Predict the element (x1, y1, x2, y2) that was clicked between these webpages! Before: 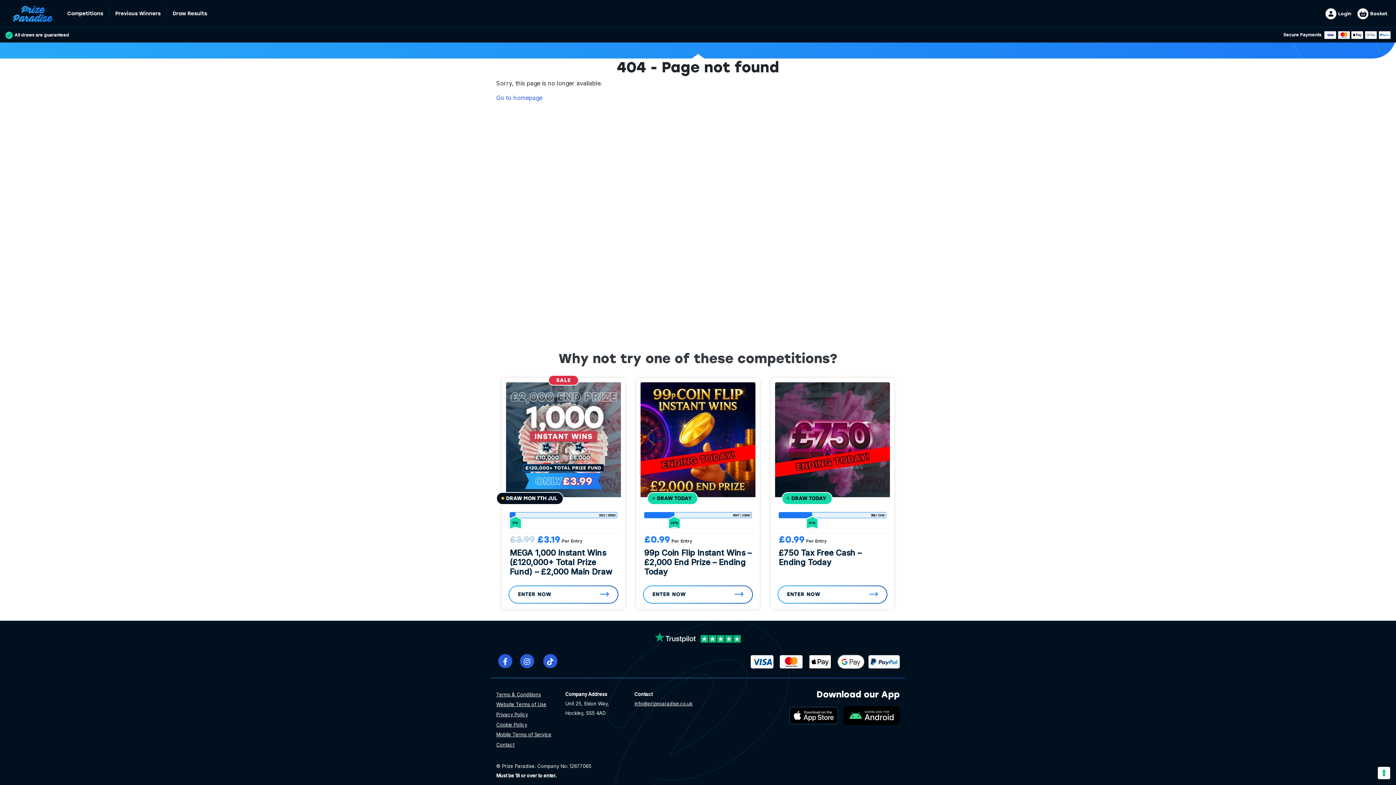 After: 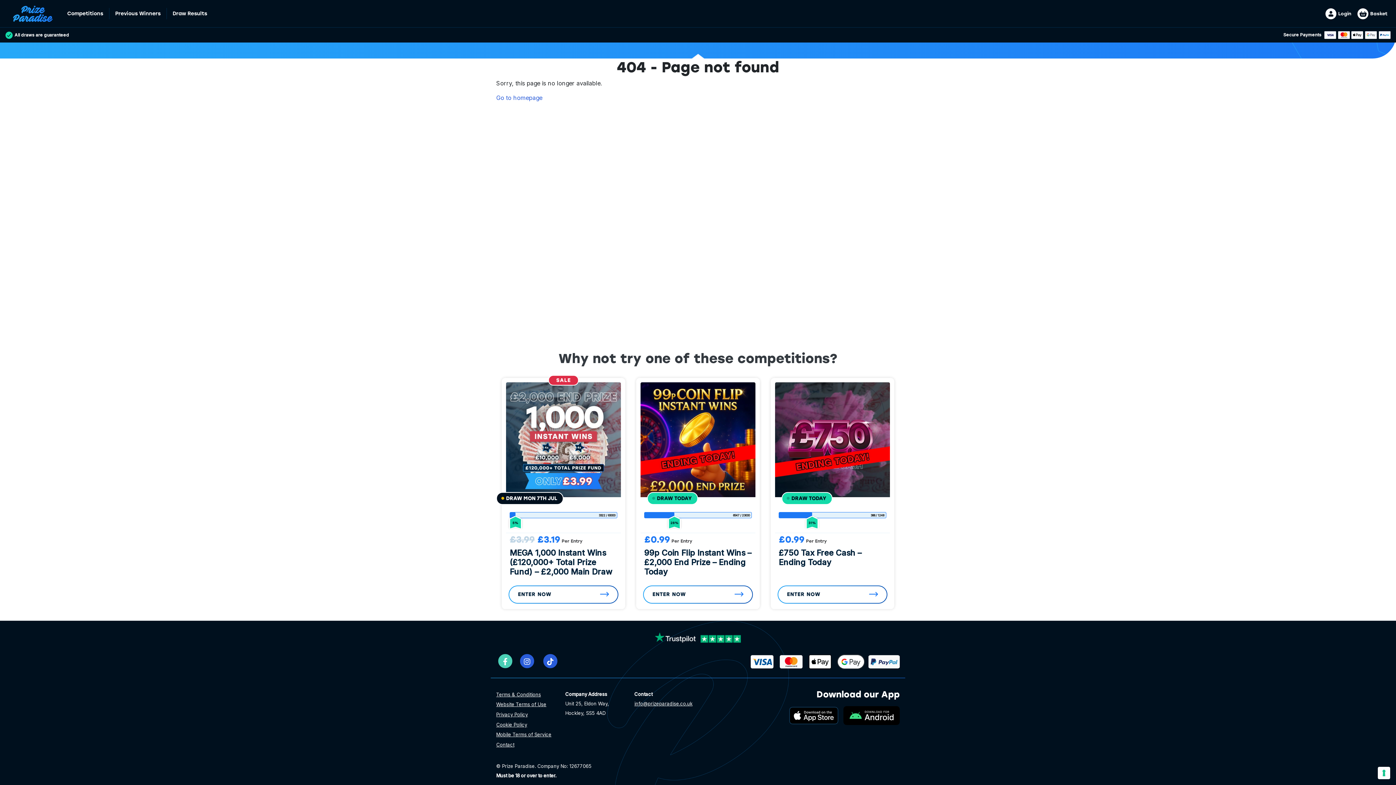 Action: label:   bbox: (496, 653, 518, 669)